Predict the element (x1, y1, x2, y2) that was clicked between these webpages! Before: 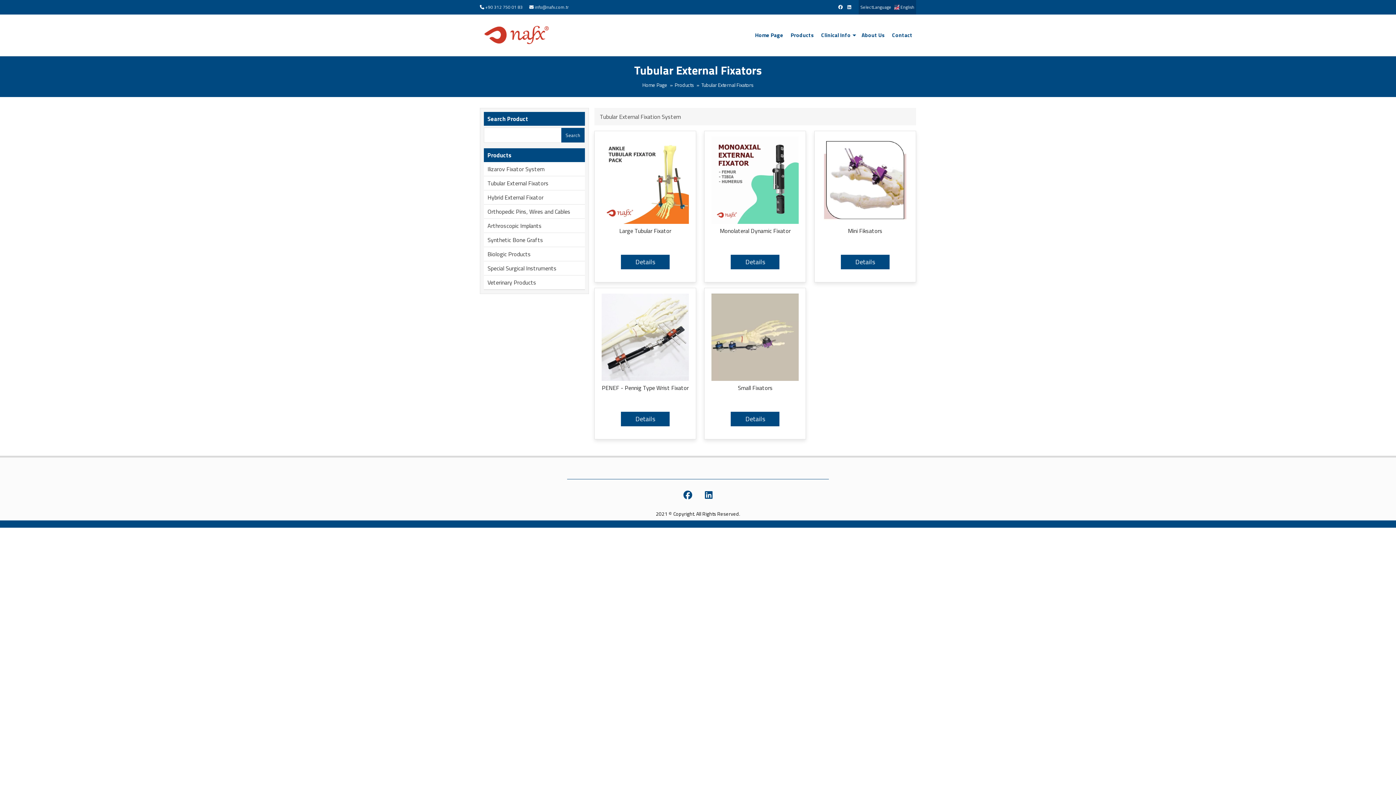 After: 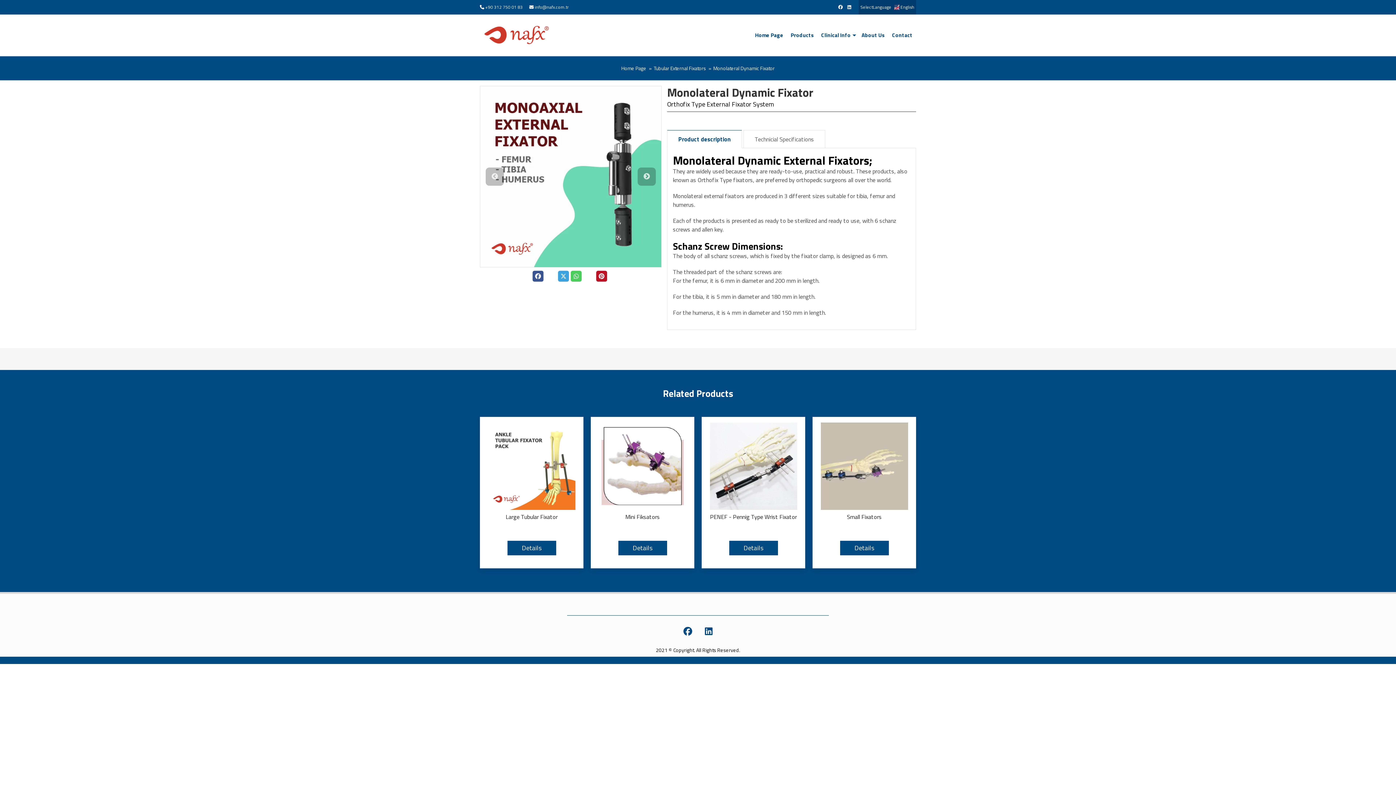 Action: label: Details bbox: (731, 254, 779, 269)